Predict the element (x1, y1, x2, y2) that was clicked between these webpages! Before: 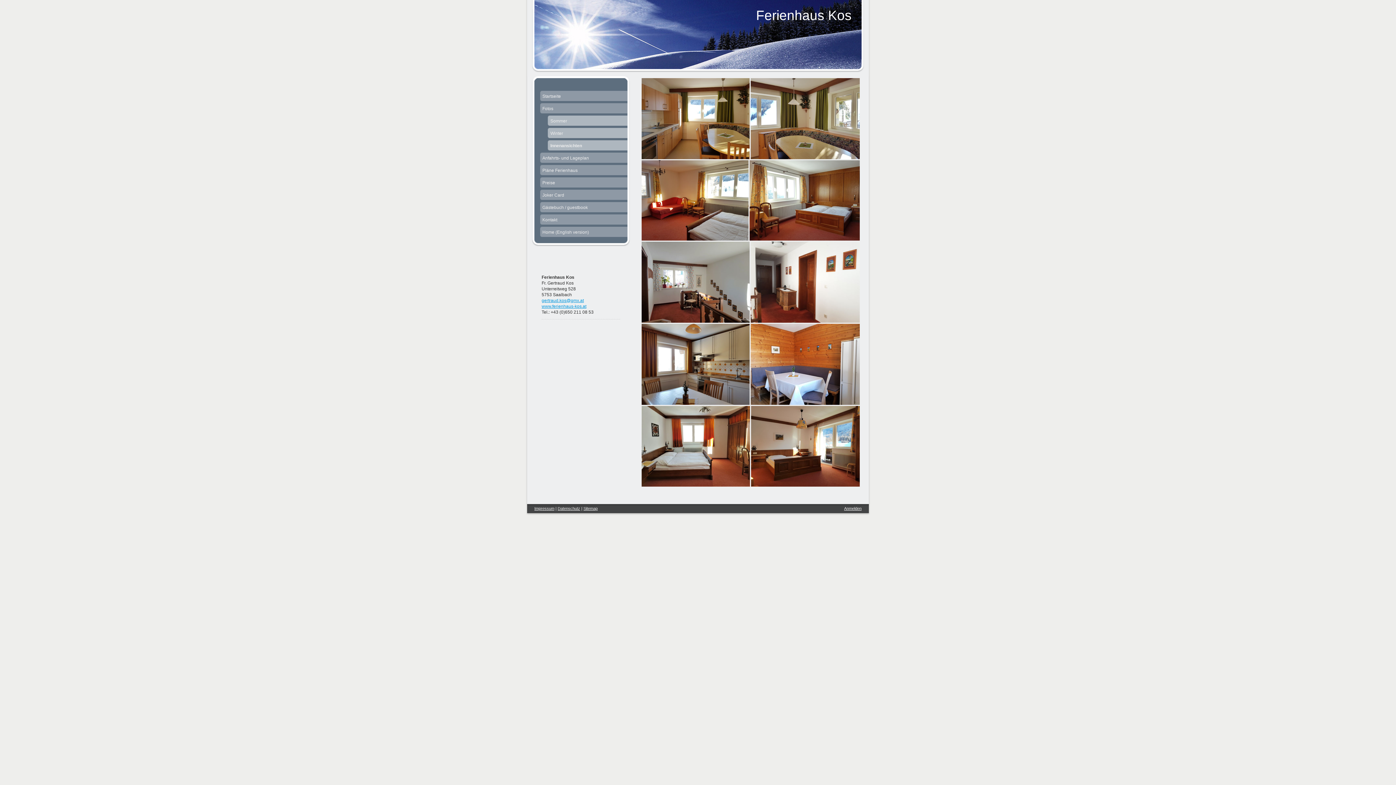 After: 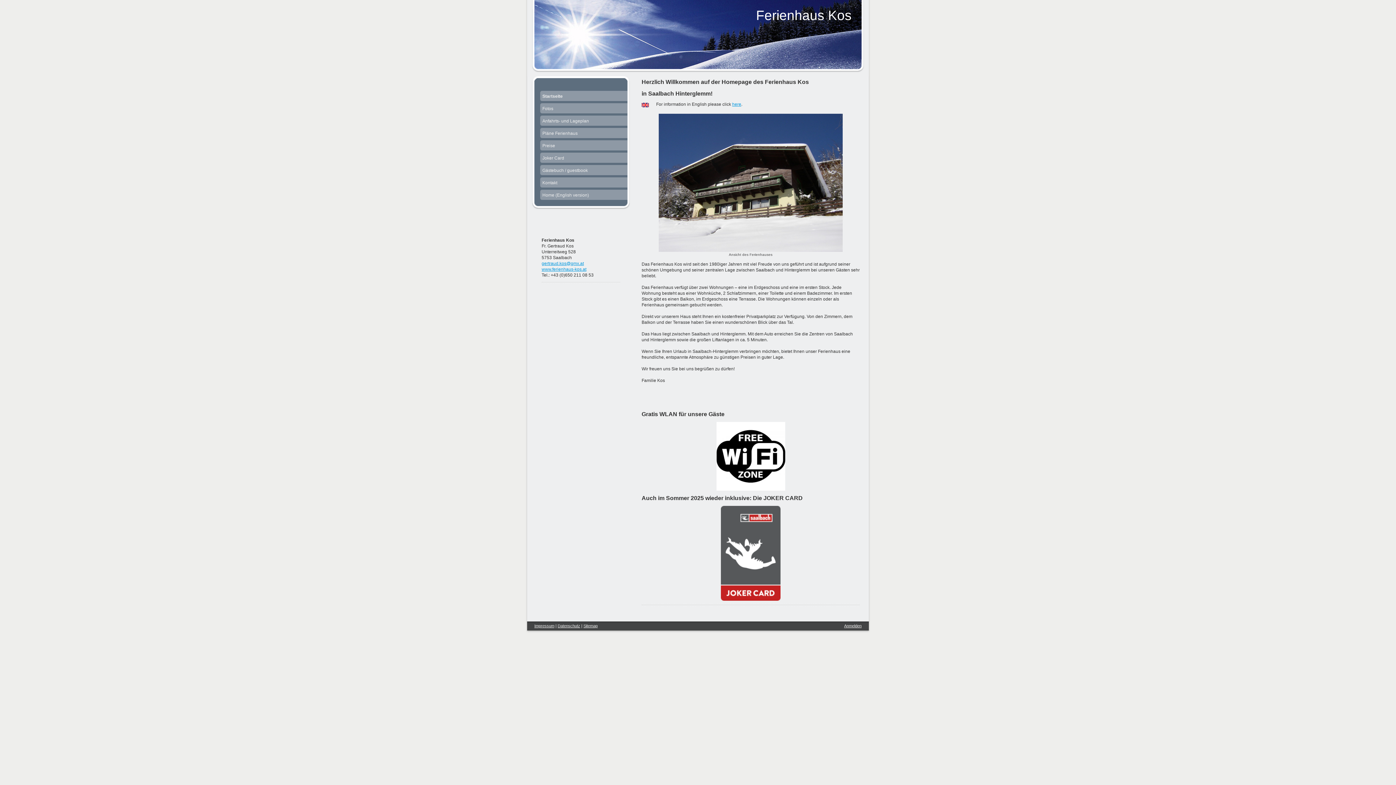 Action: label: www.ferienhaus-kos.at bbox: (541, 304, 586, 309)